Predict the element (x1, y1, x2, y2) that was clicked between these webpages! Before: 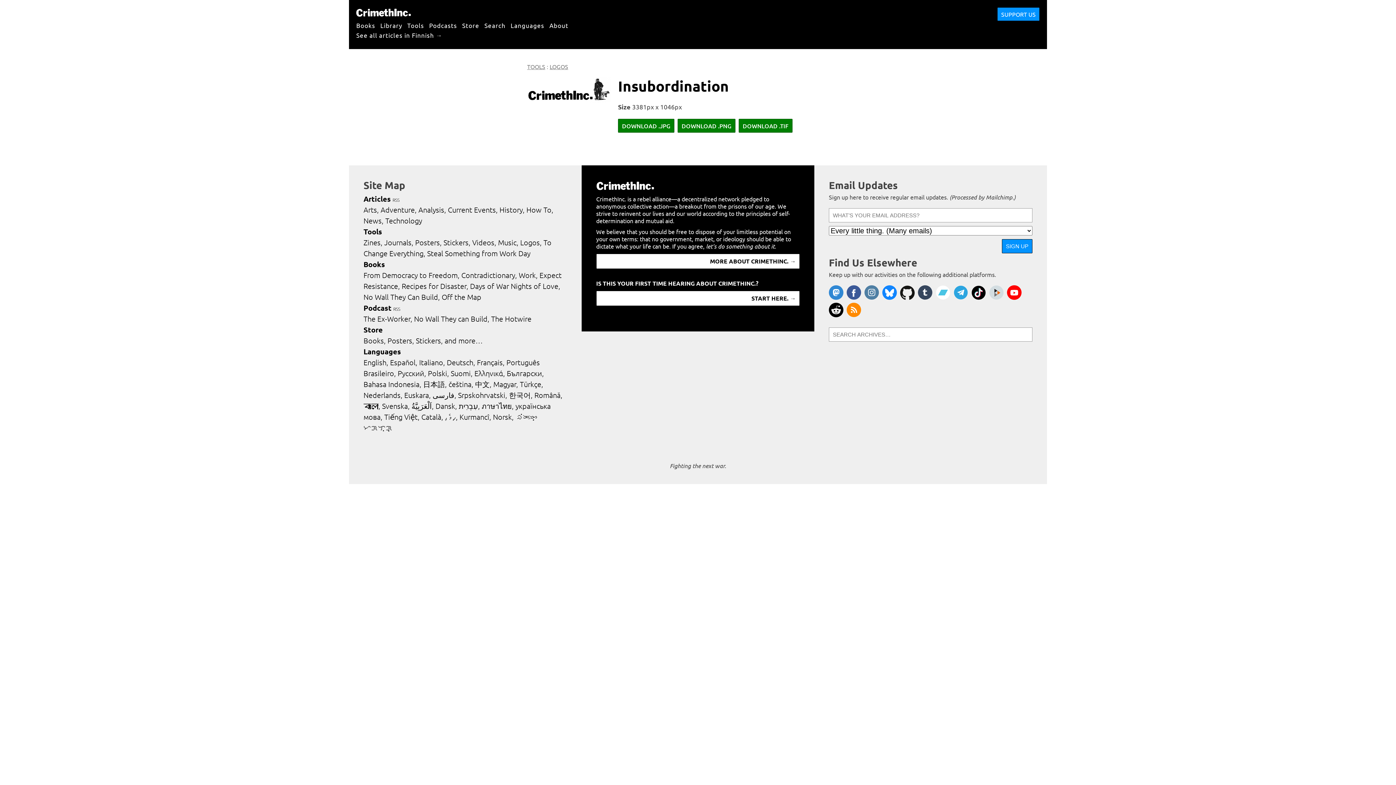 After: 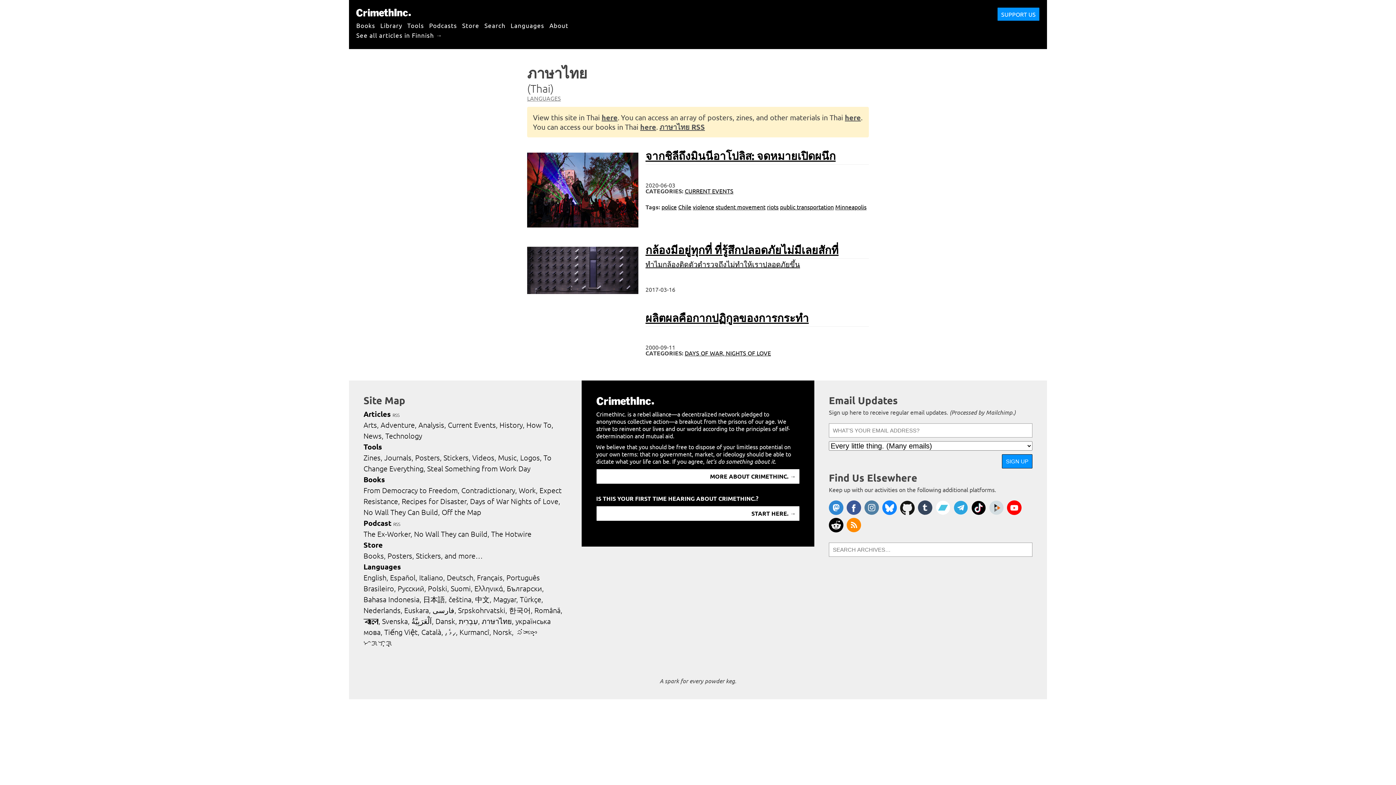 Action: bbox: (481, 401, 513, 410) label: ภาษาไทย